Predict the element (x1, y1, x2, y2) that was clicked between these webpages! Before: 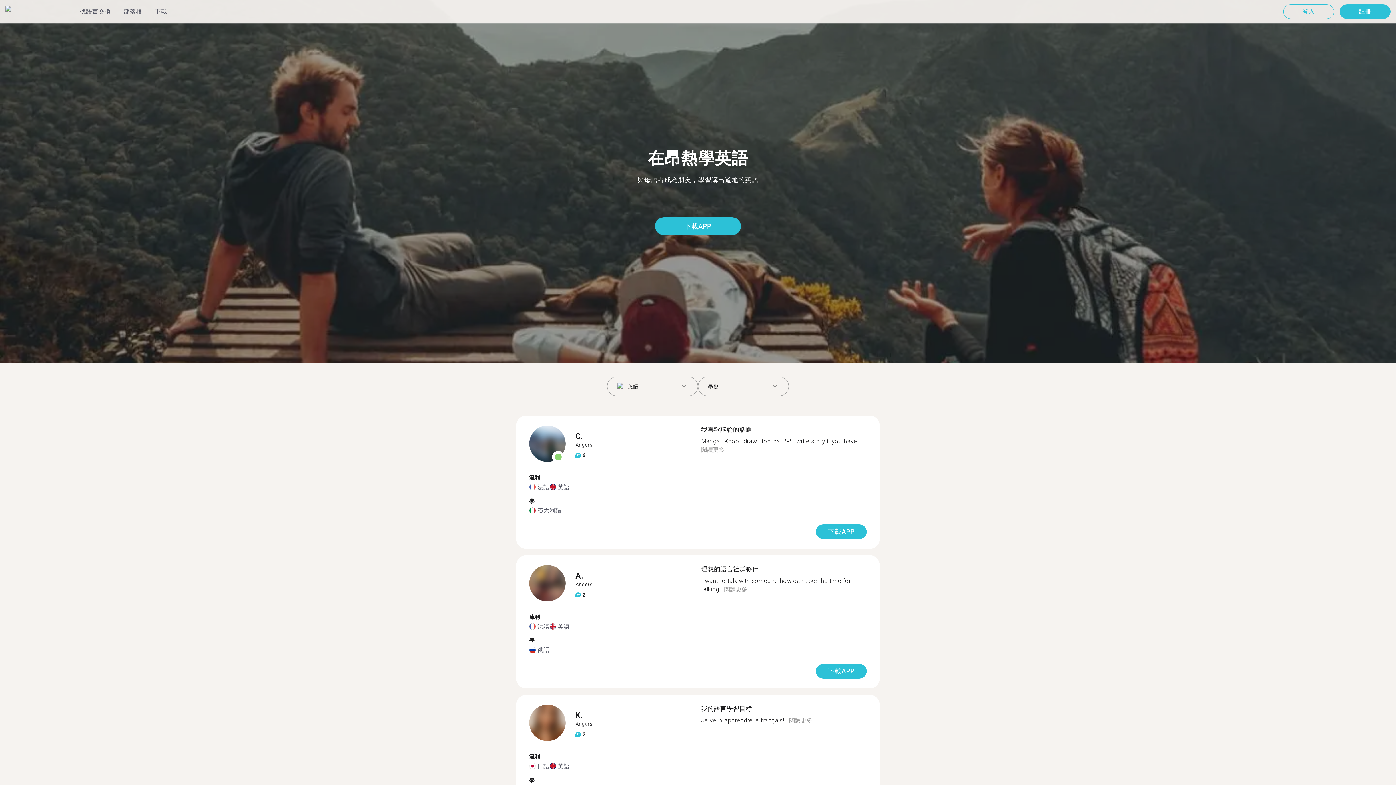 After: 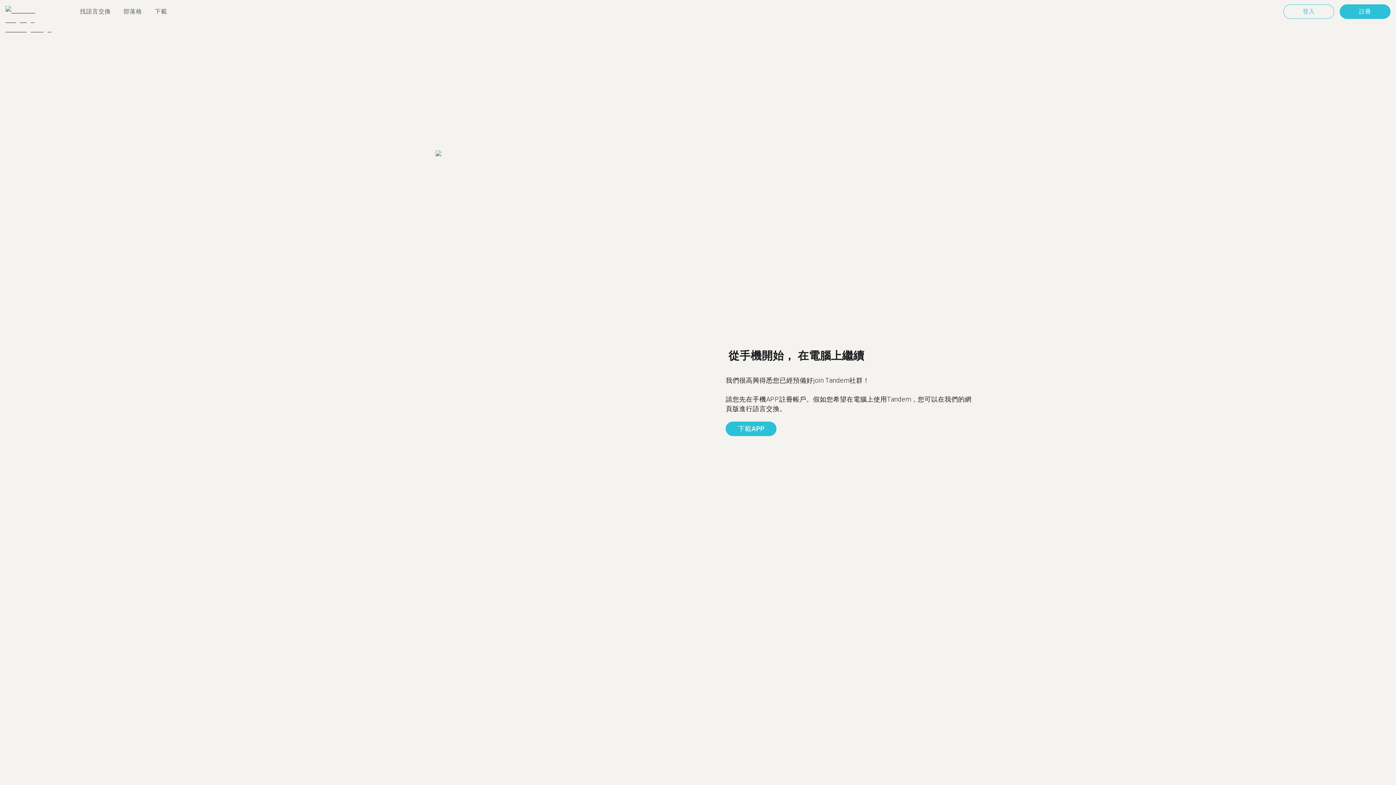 Action: label: 下載 bbox: (154, 8, 167, 14)